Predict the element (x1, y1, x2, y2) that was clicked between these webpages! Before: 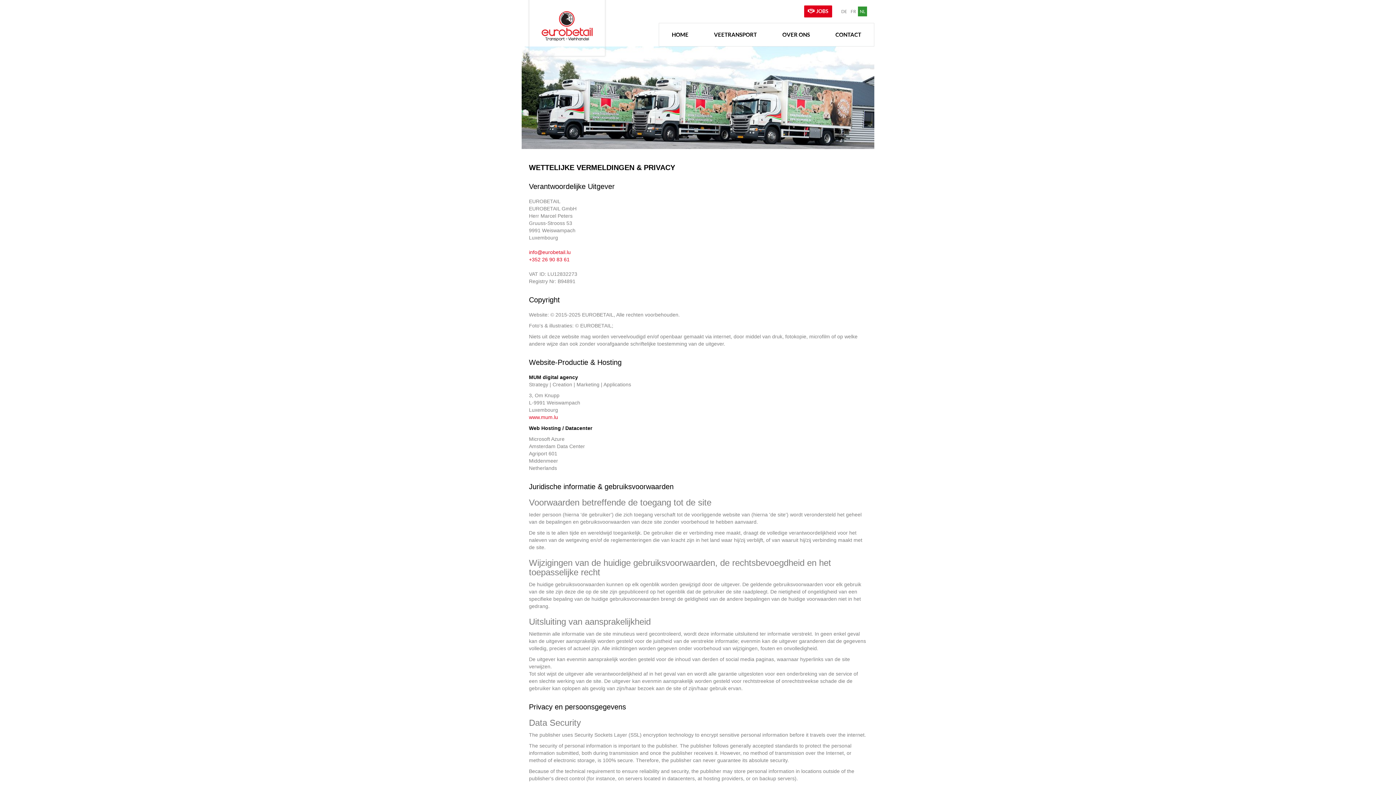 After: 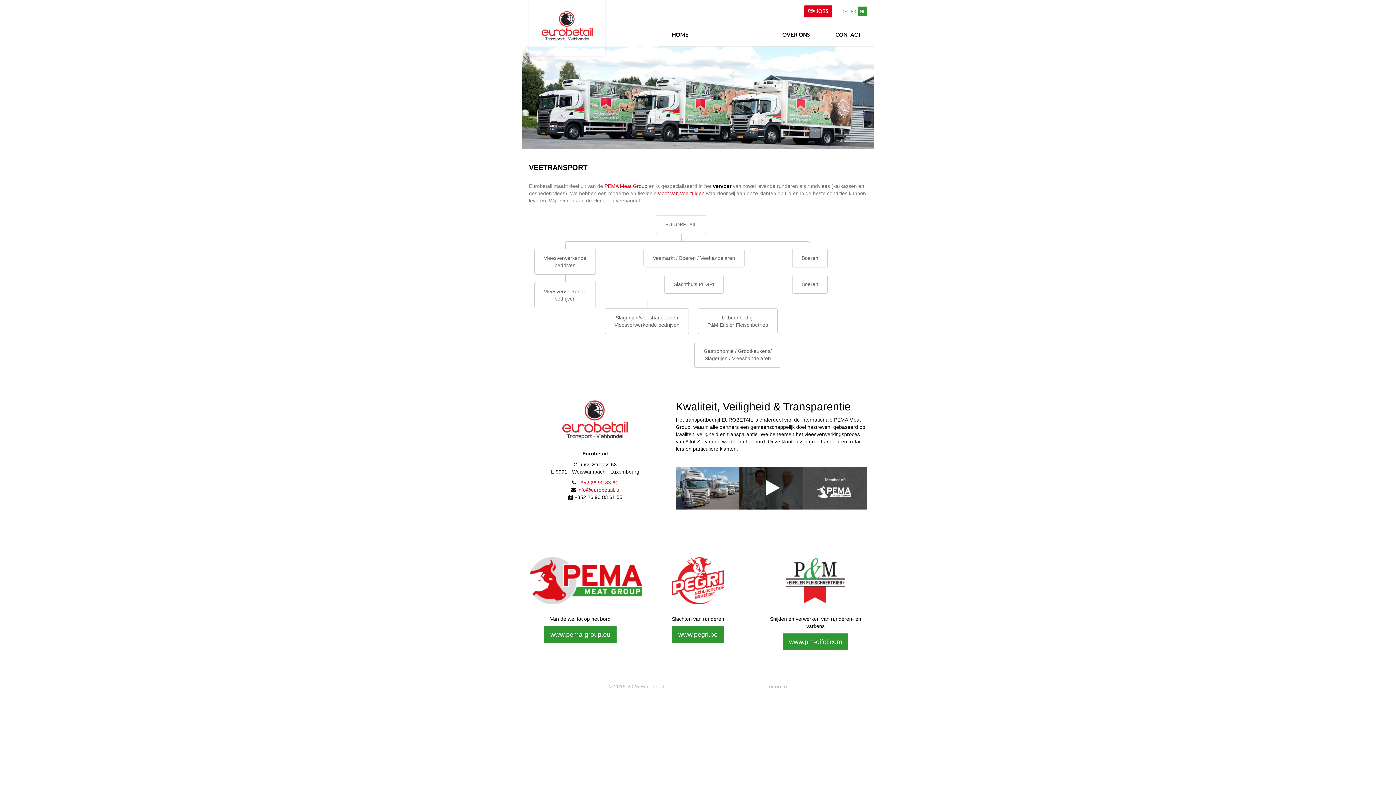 Action: label: VEETRANSPORT bbox: (701, 23, 769, 46)